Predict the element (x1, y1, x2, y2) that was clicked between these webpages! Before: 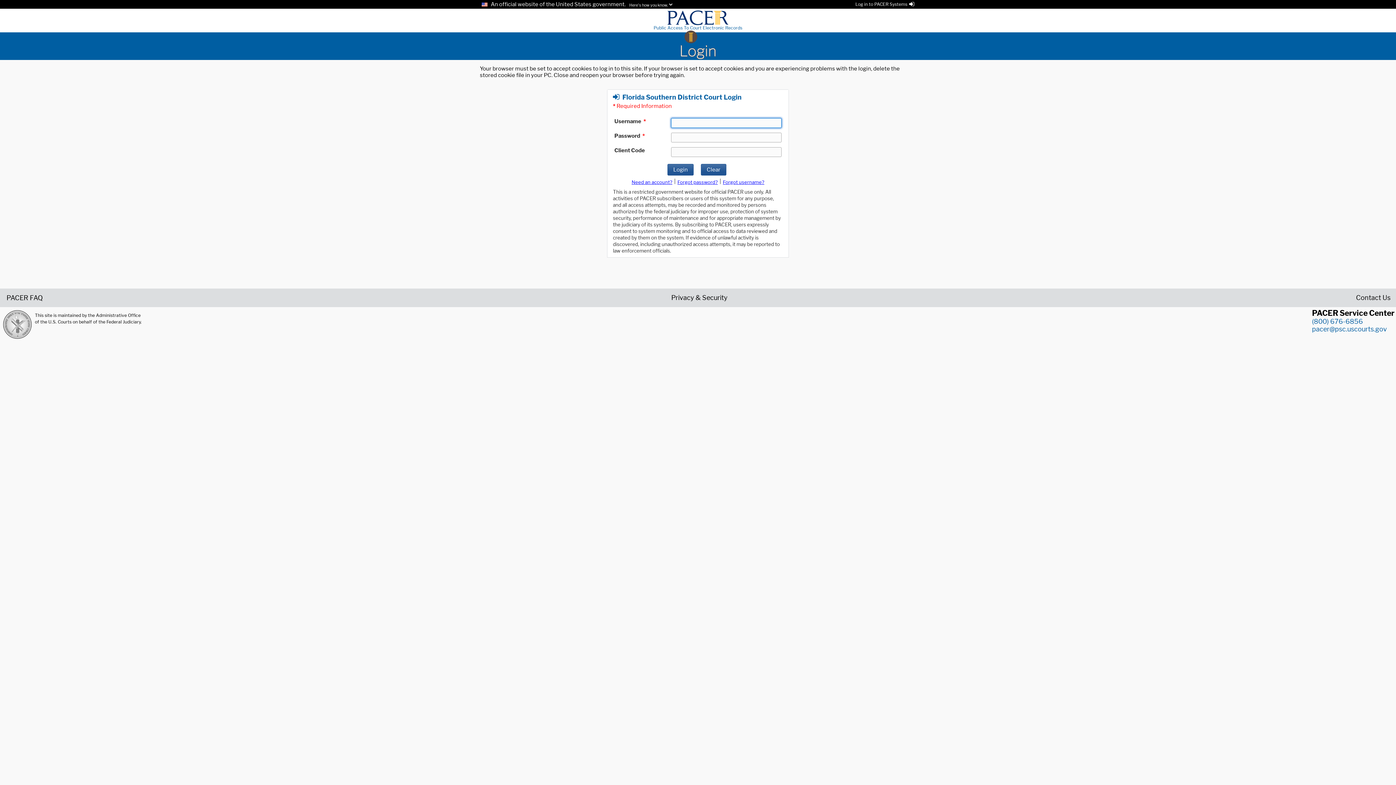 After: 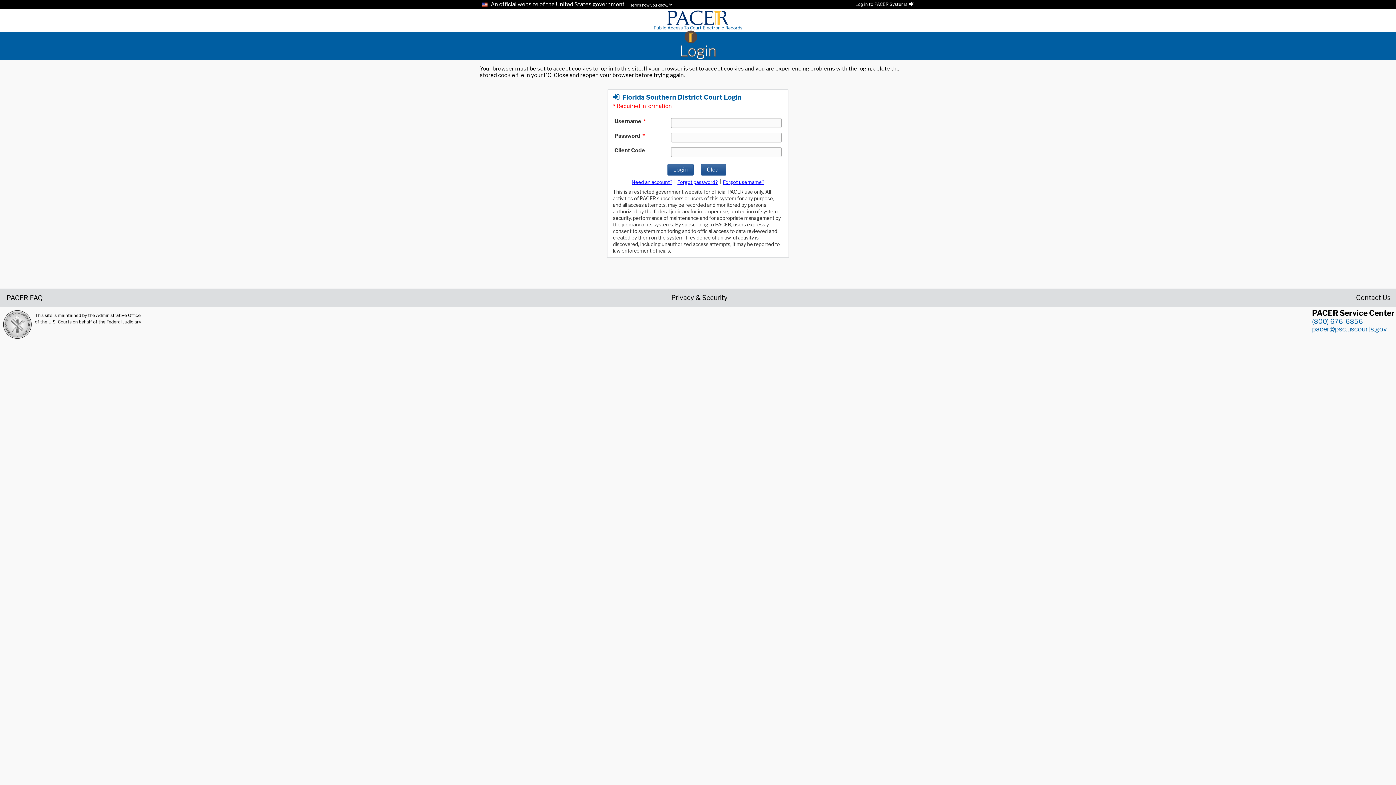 Action: bbox: (1312, 325, 1387, 332) label: pacer@psc.uscourts.gov